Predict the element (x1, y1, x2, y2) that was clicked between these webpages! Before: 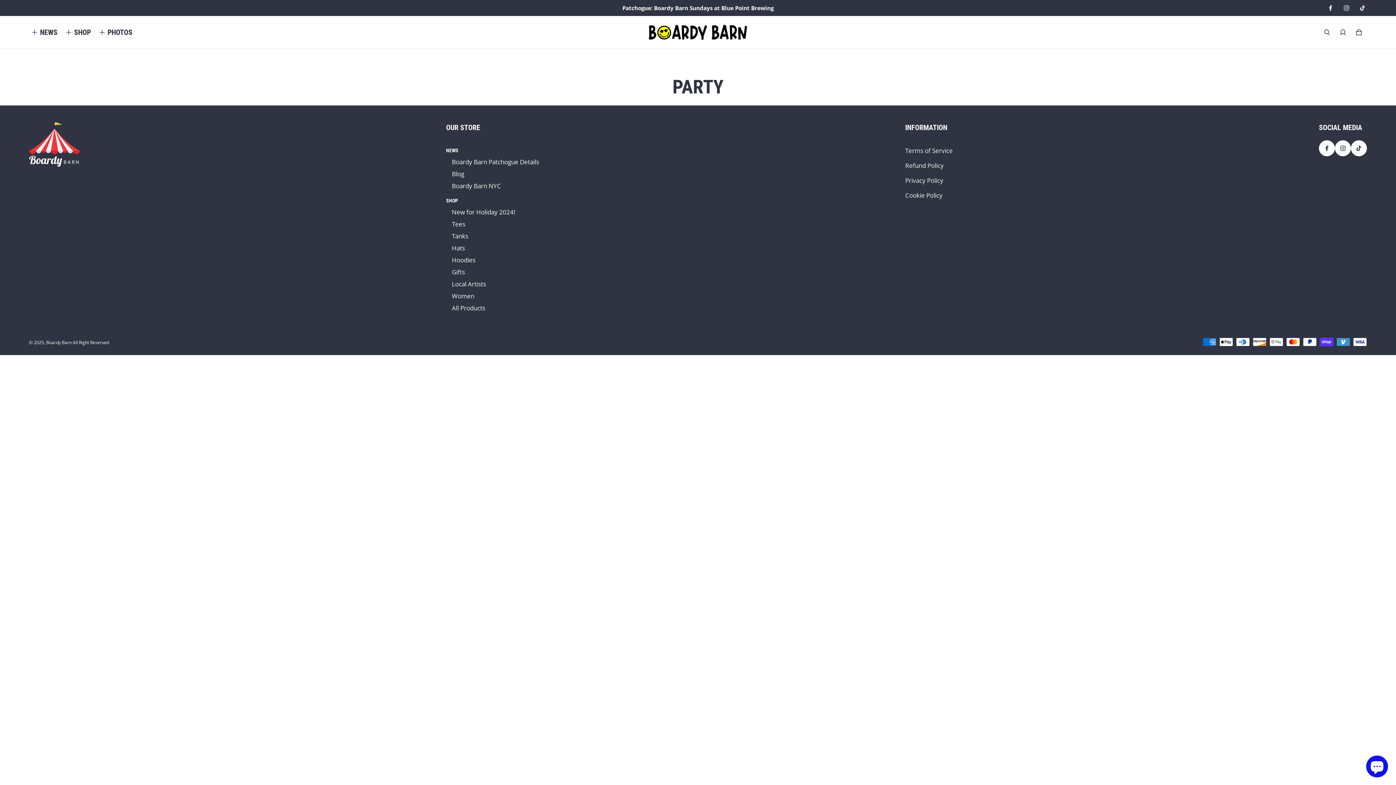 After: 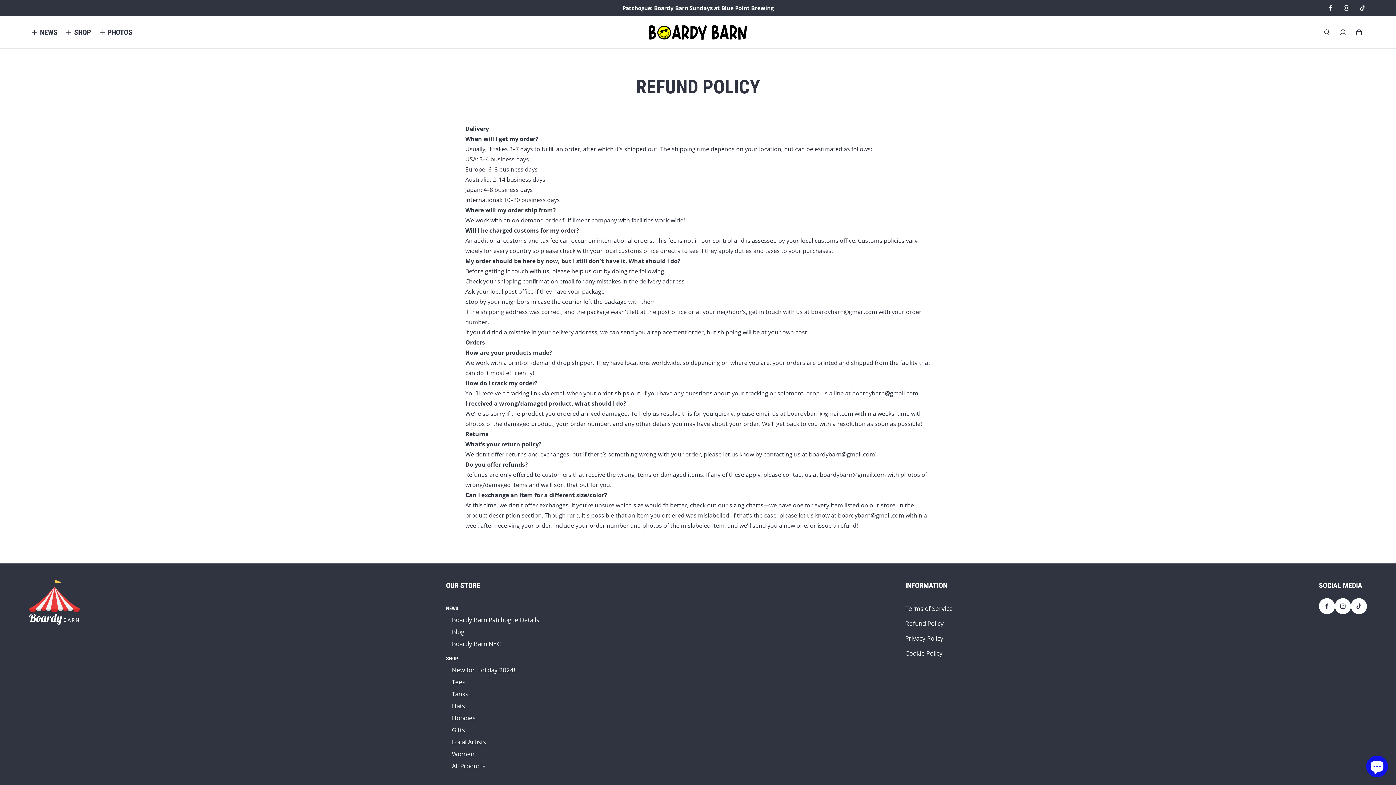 Action: label: Refund Policy bbox: (905, 161, 944, 170)